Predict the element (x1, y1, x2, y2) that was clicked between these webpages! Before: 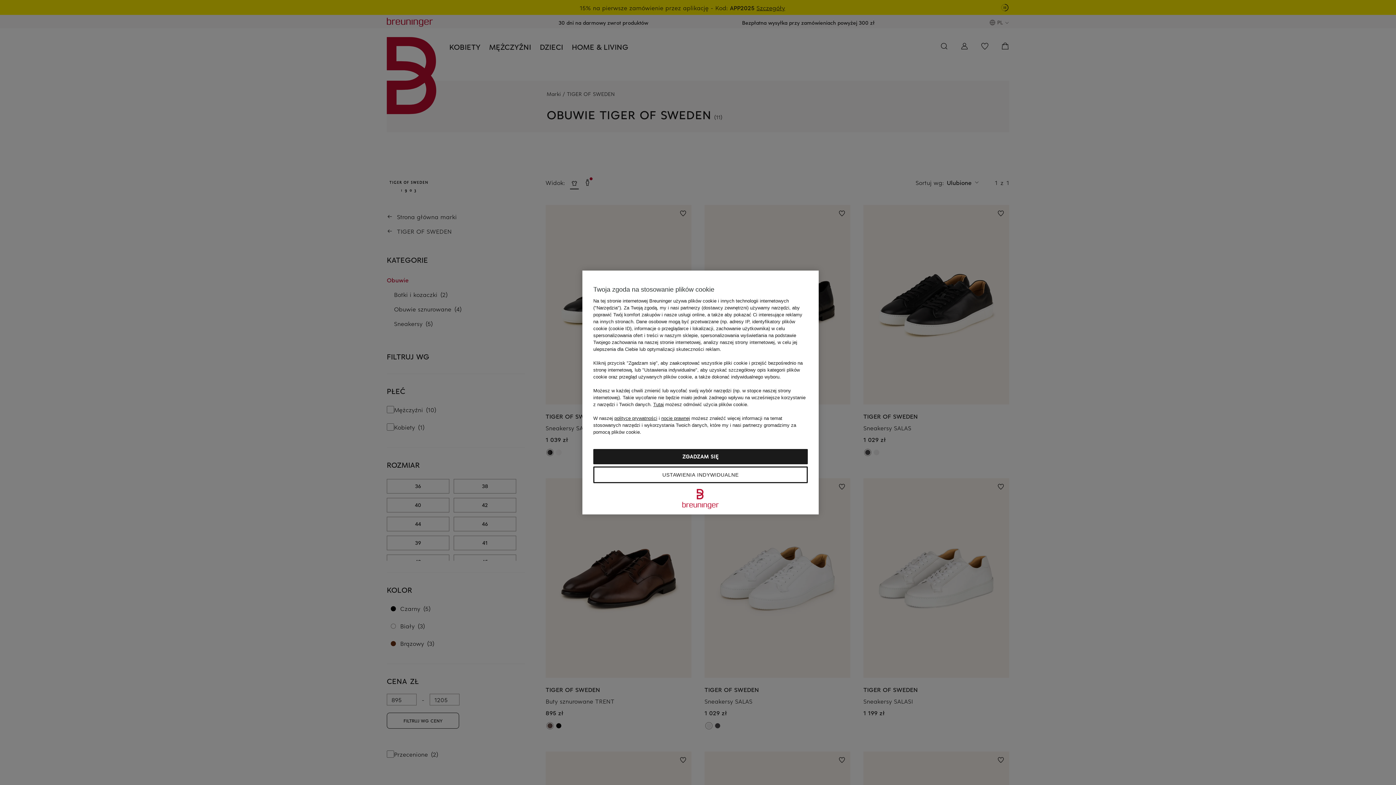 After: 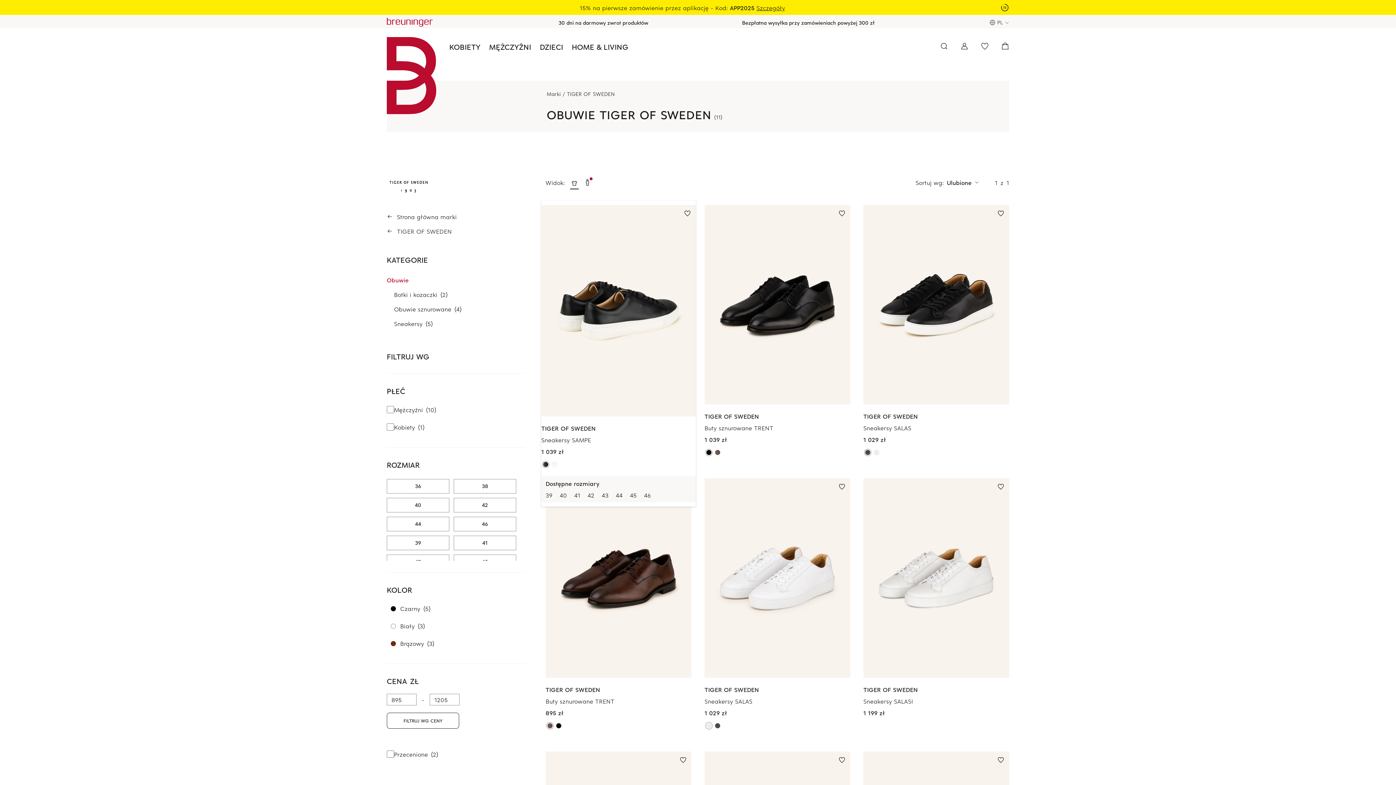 Action: bbox: (653, 402, 747, 407) label: Tutaj możesz odmówić użycia plików cookie